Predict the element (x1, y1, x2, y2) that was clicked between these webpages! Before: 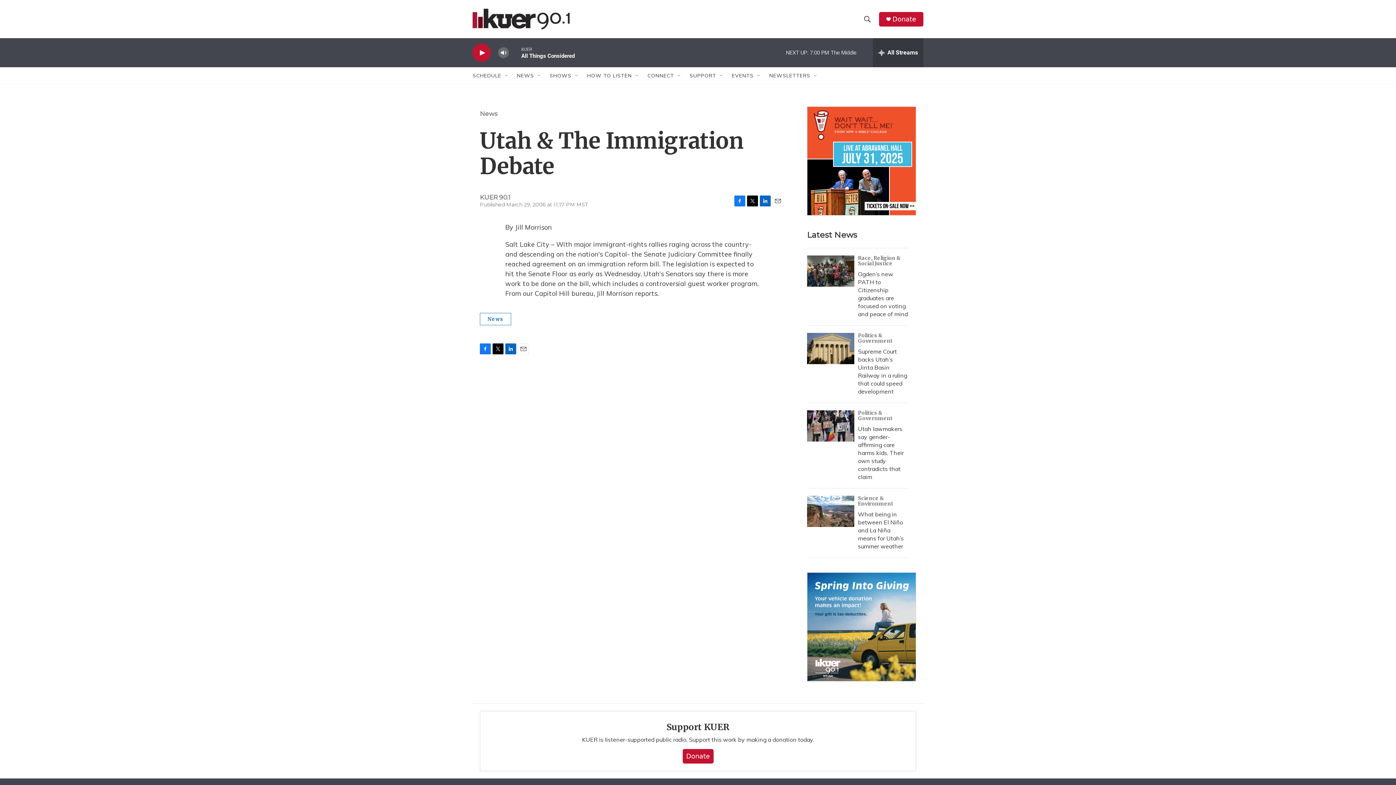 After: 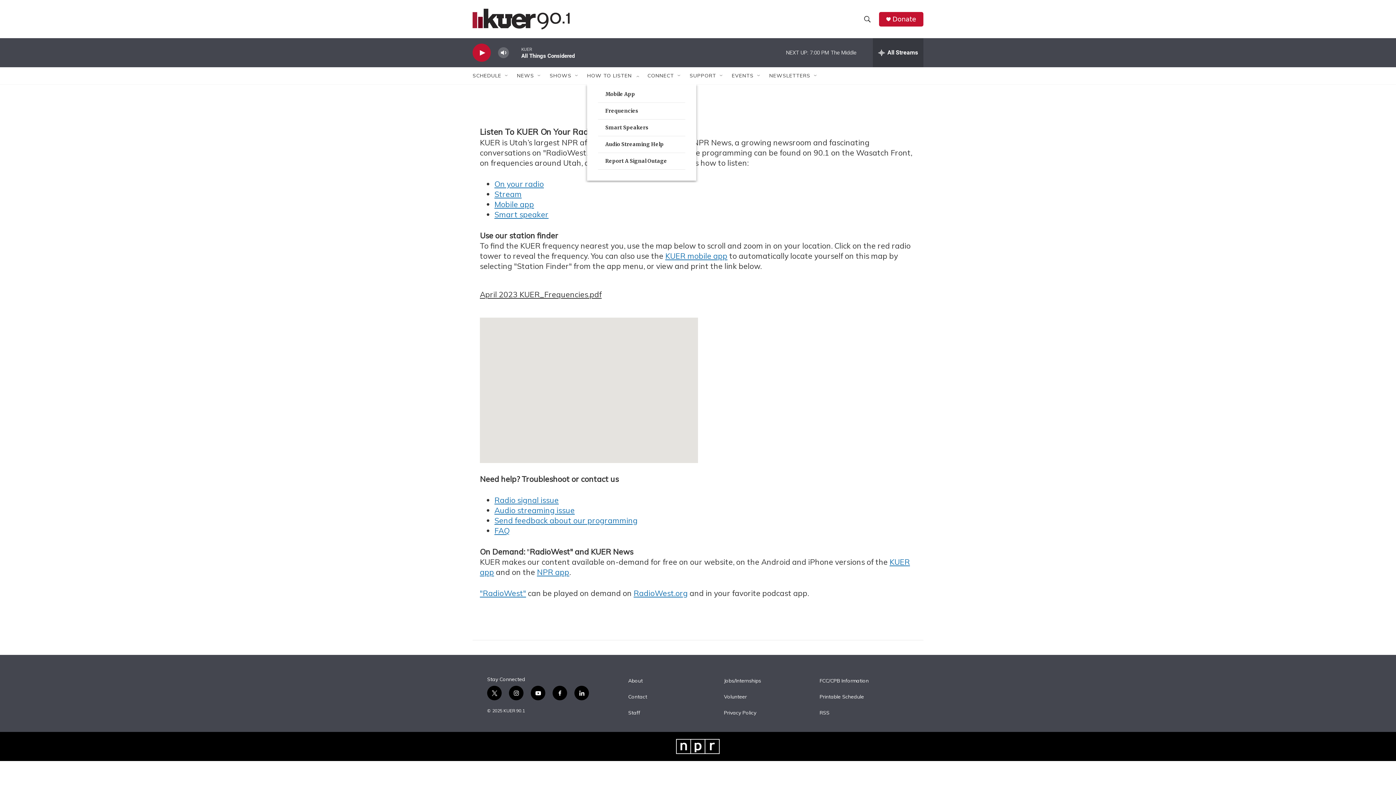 Action: bbox: (587, 67, 632, 84) label: HOW TO LISTEN